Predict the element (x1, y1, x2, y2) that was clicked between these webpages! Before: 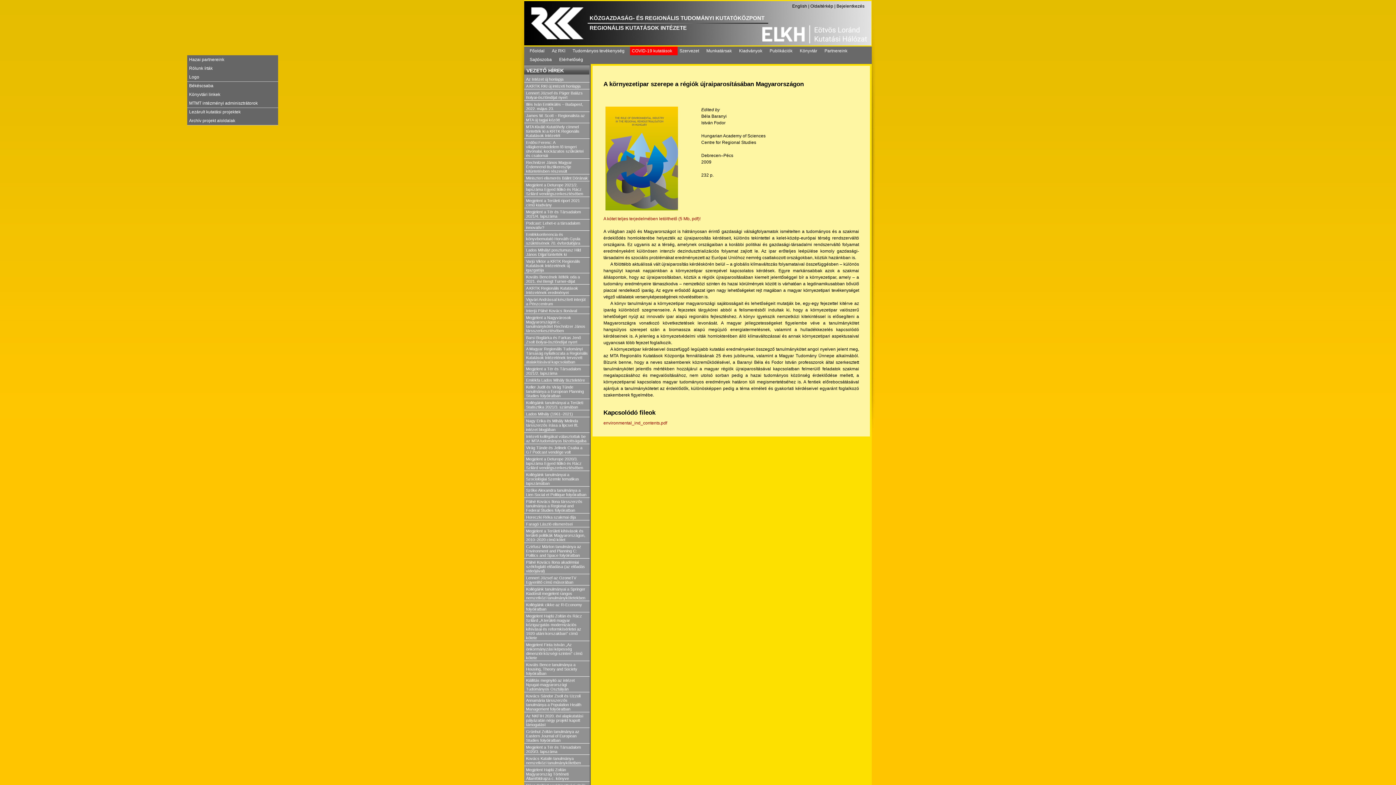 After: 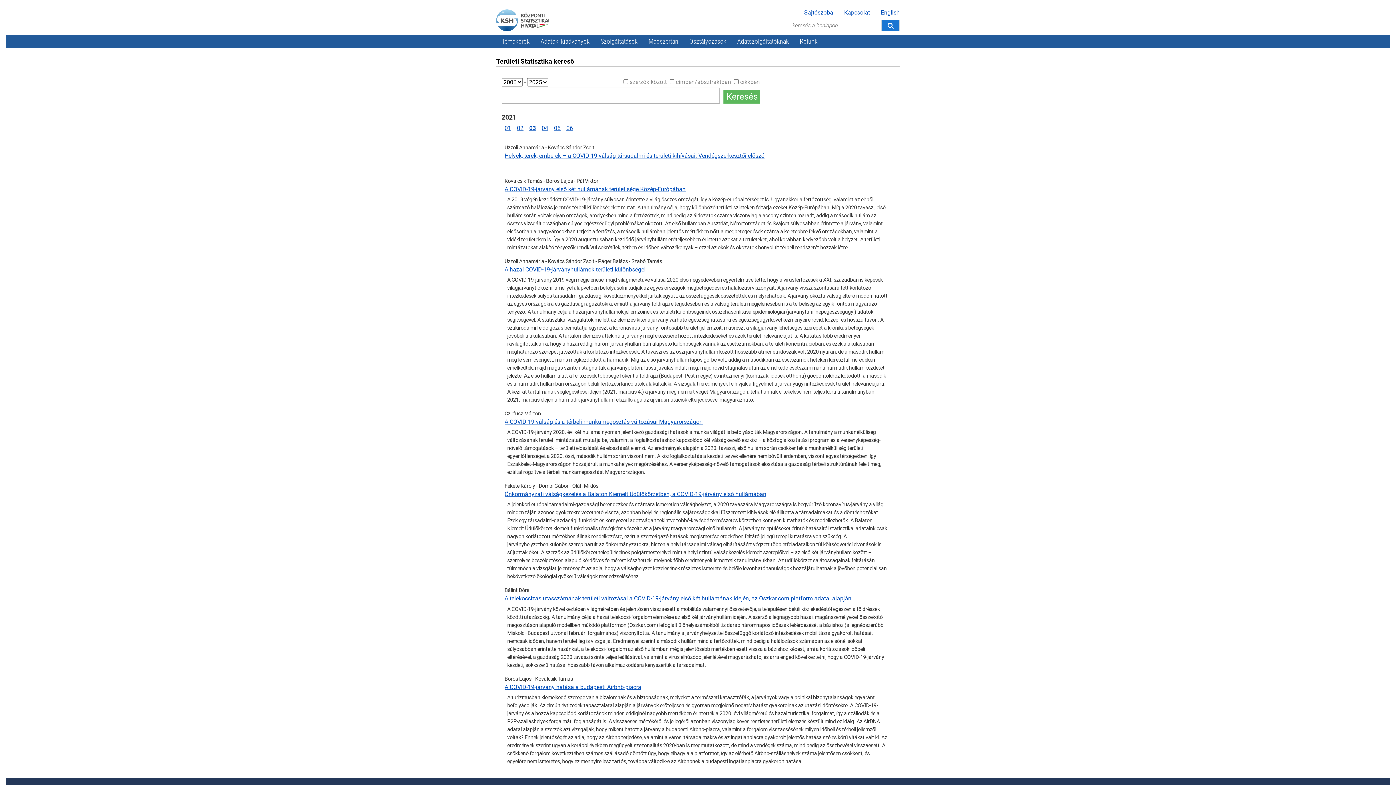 Action: bbox: (524, 400, 589, 410) label: Kollégáink tanulmányai a Területi Statisztika 2021/3. számában